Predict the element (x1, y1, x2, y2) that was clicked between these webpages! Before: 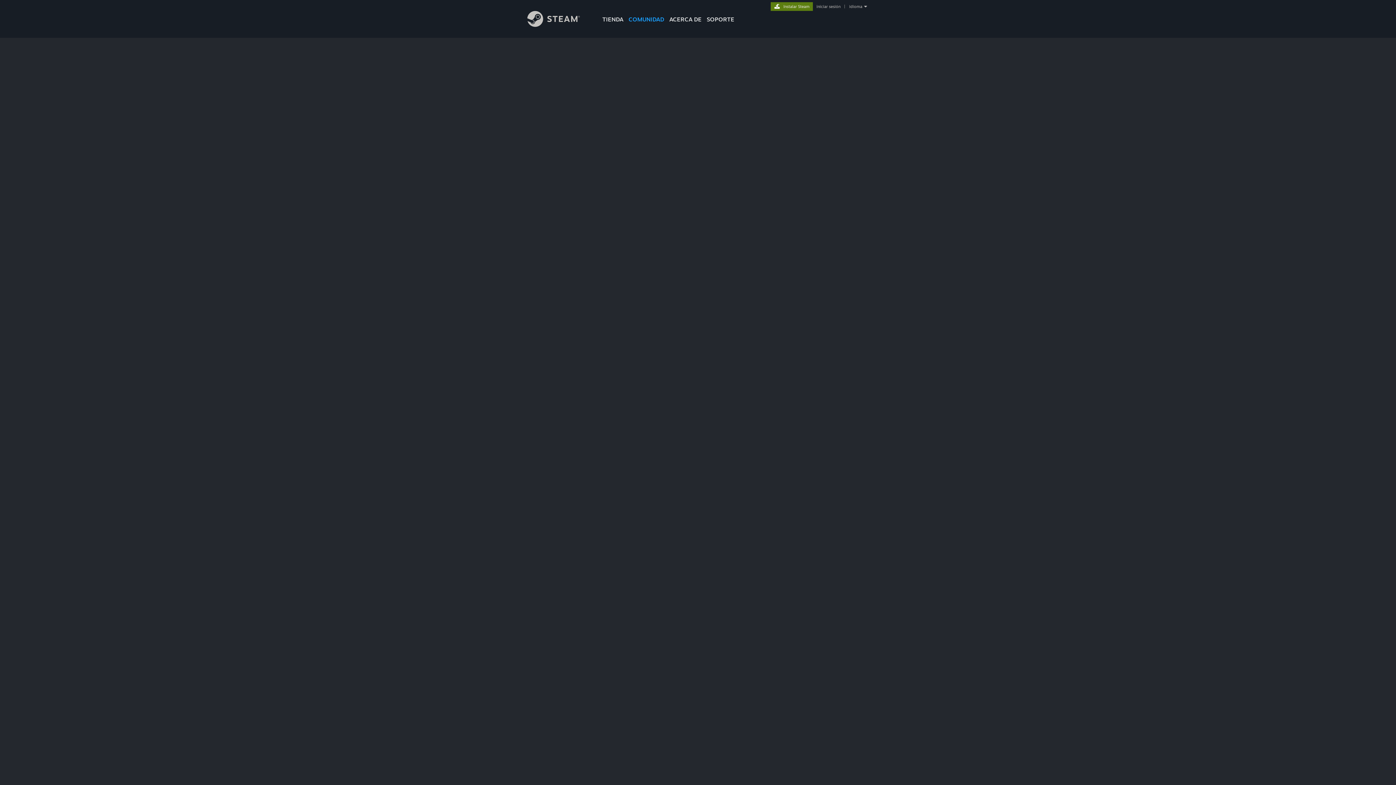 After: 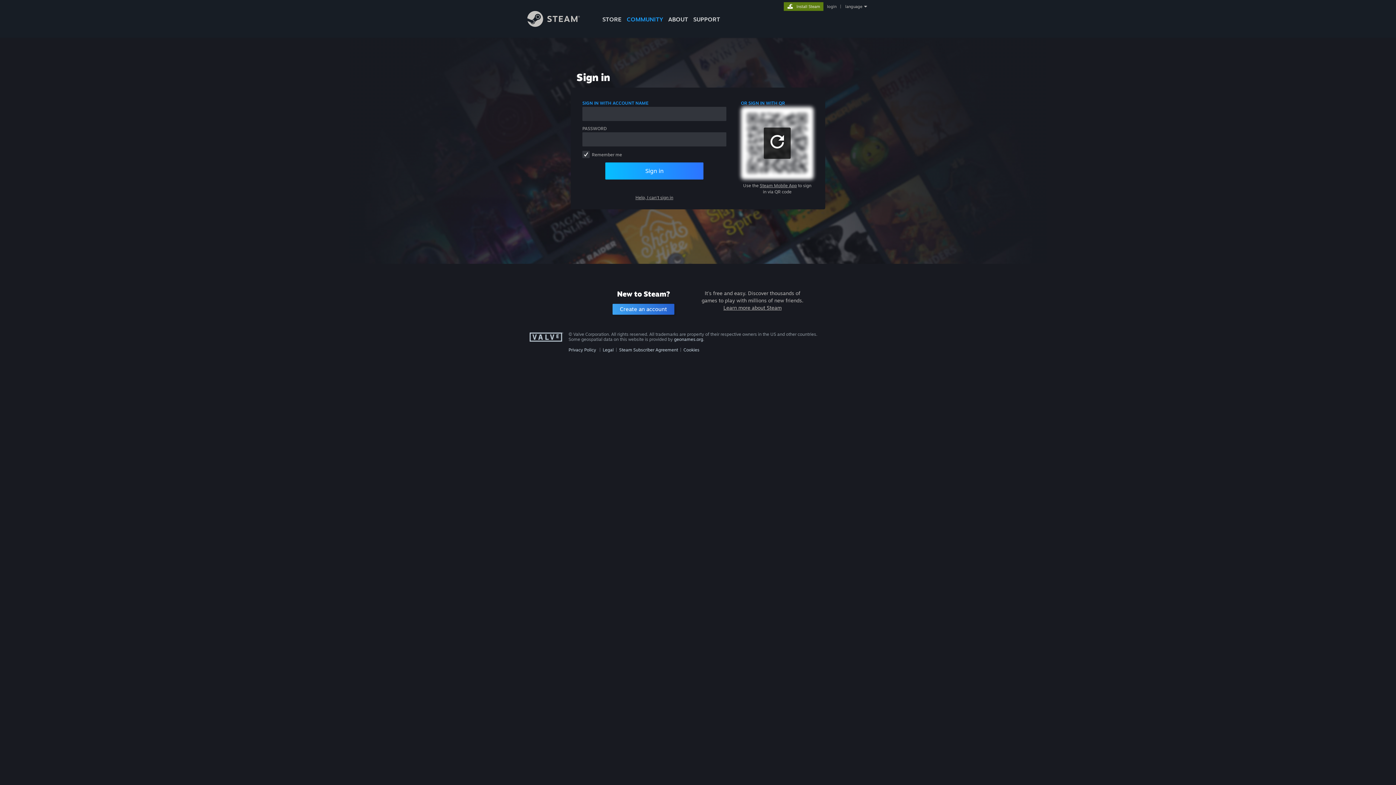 Action: label: iniciar sesión bbox: (815, 4, 842, 9)